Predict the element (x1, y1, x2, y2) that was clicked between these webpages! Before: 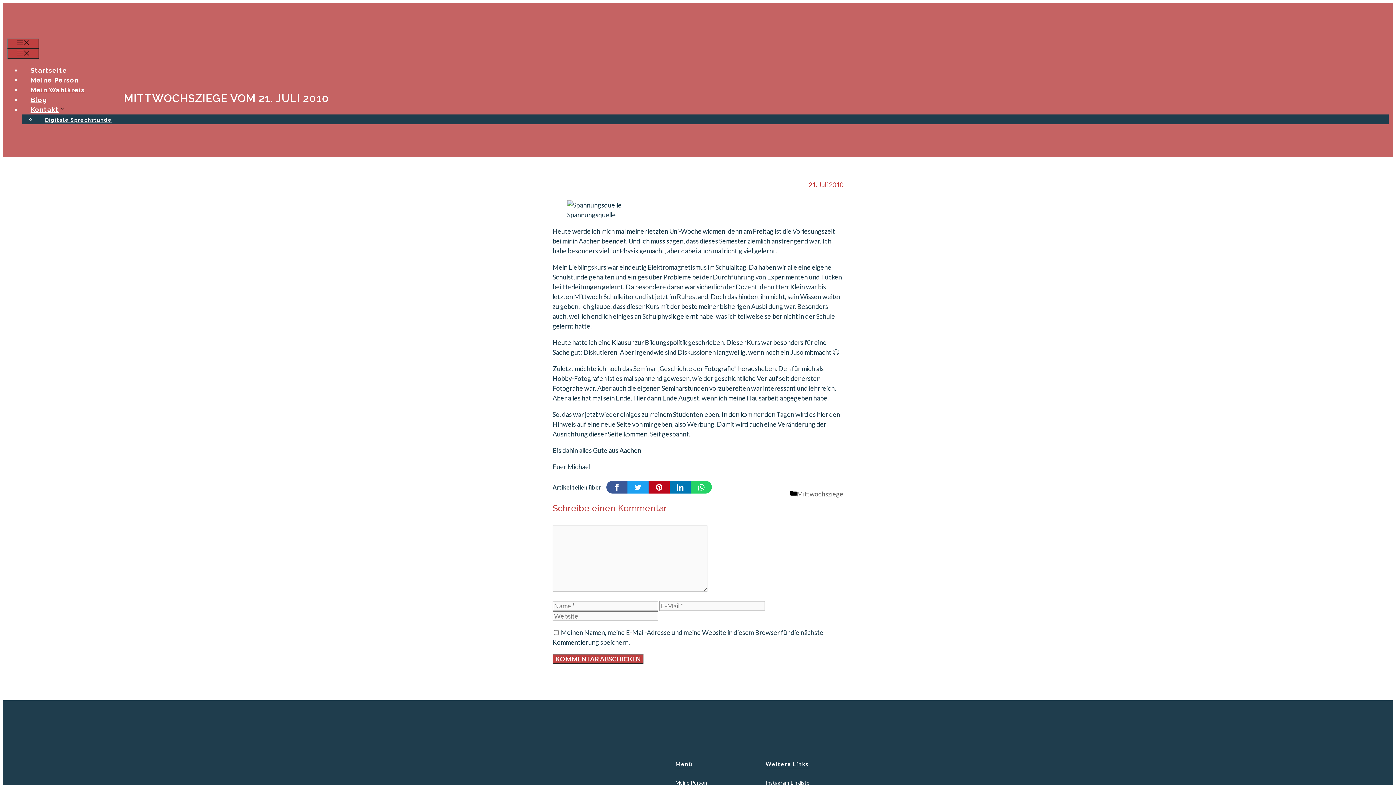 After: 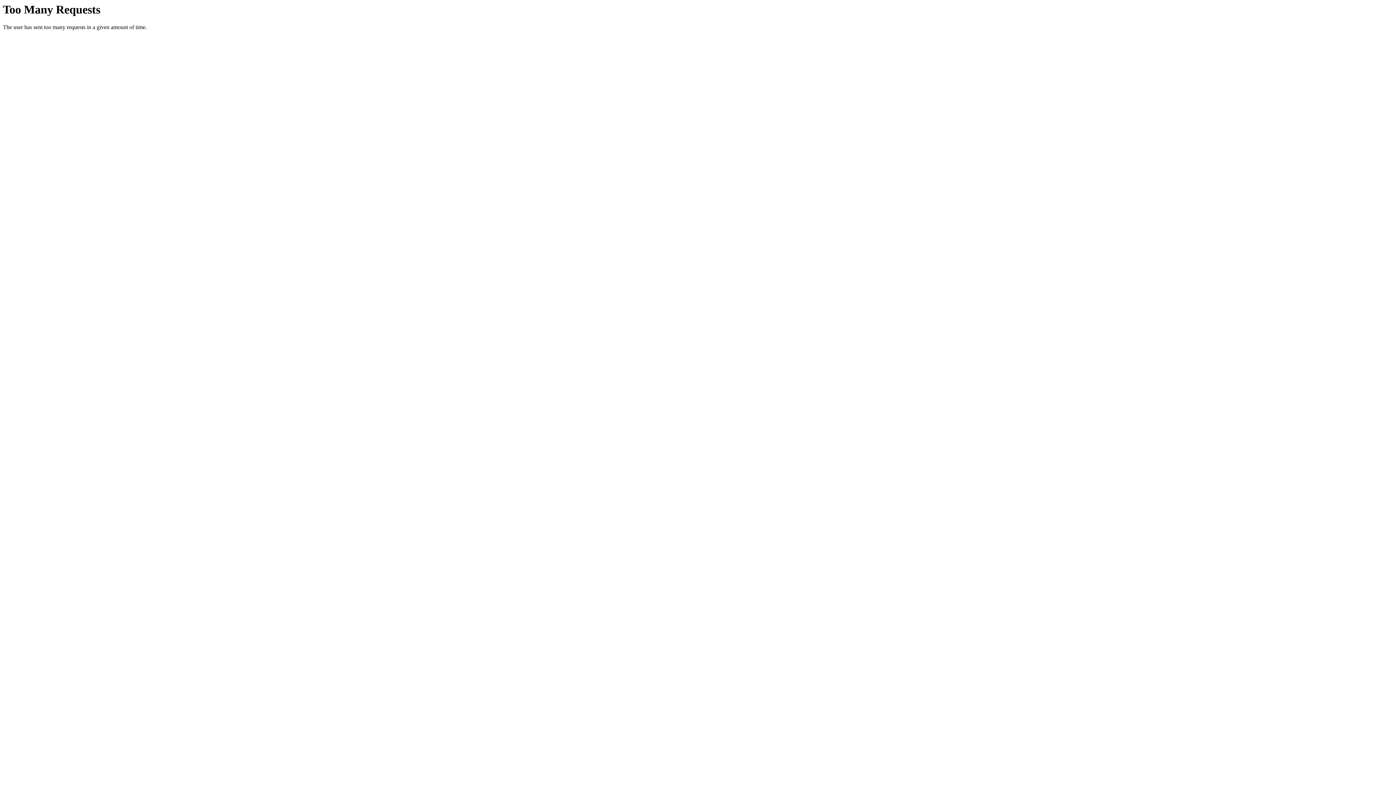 Action: label: Startseite bbox: (21, 66, 76, 74)